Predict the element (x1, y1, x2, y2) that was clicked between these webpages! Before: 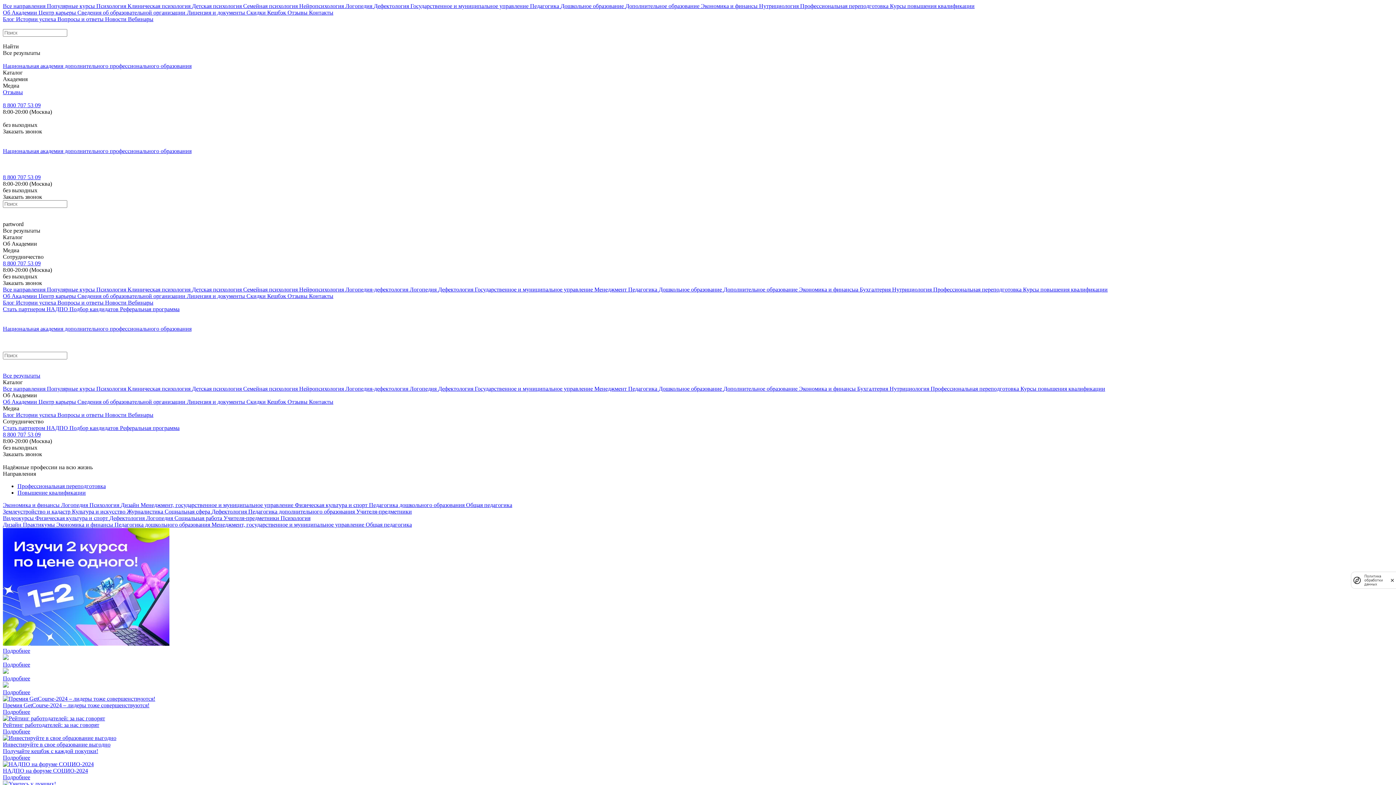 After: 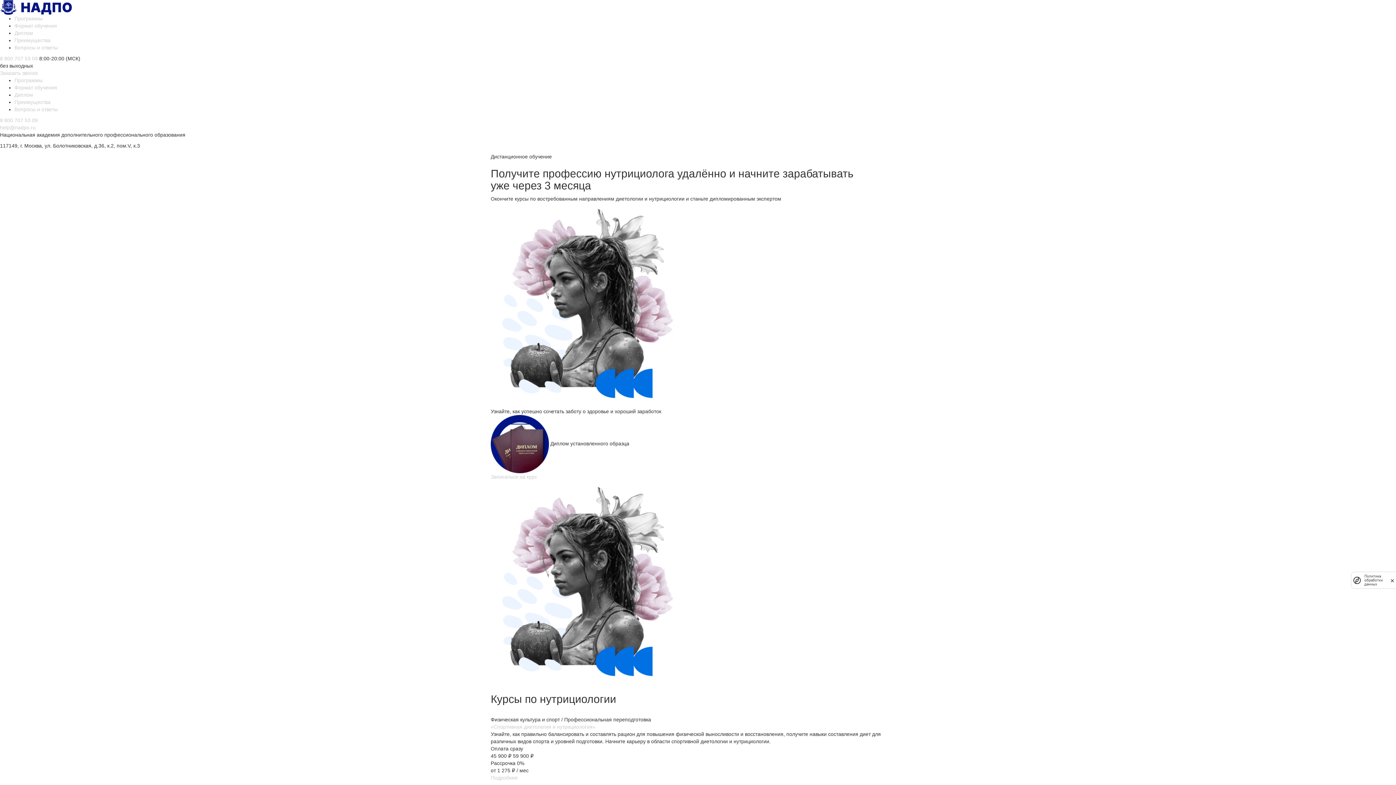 Action: label: Нутрициология  bbox: (759, 2, 800, 9)